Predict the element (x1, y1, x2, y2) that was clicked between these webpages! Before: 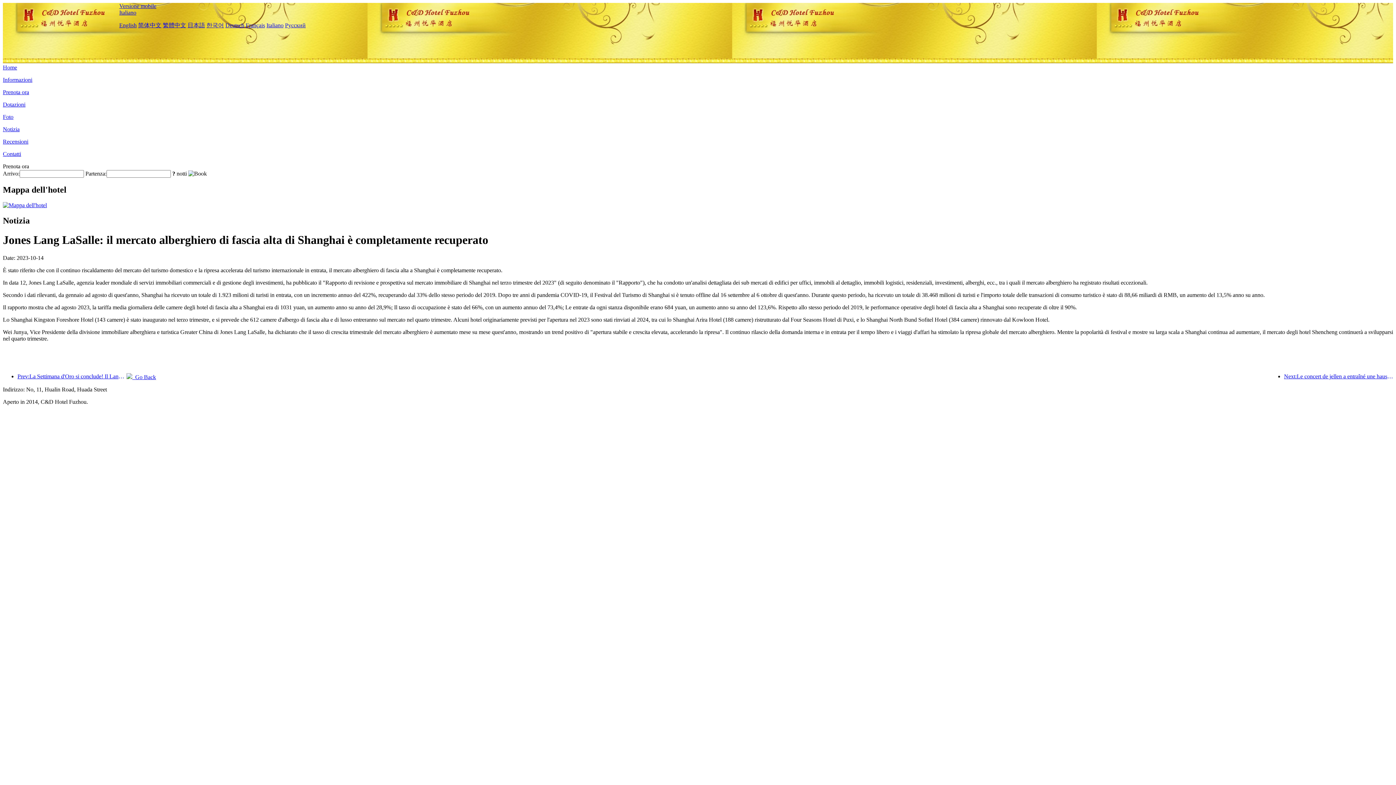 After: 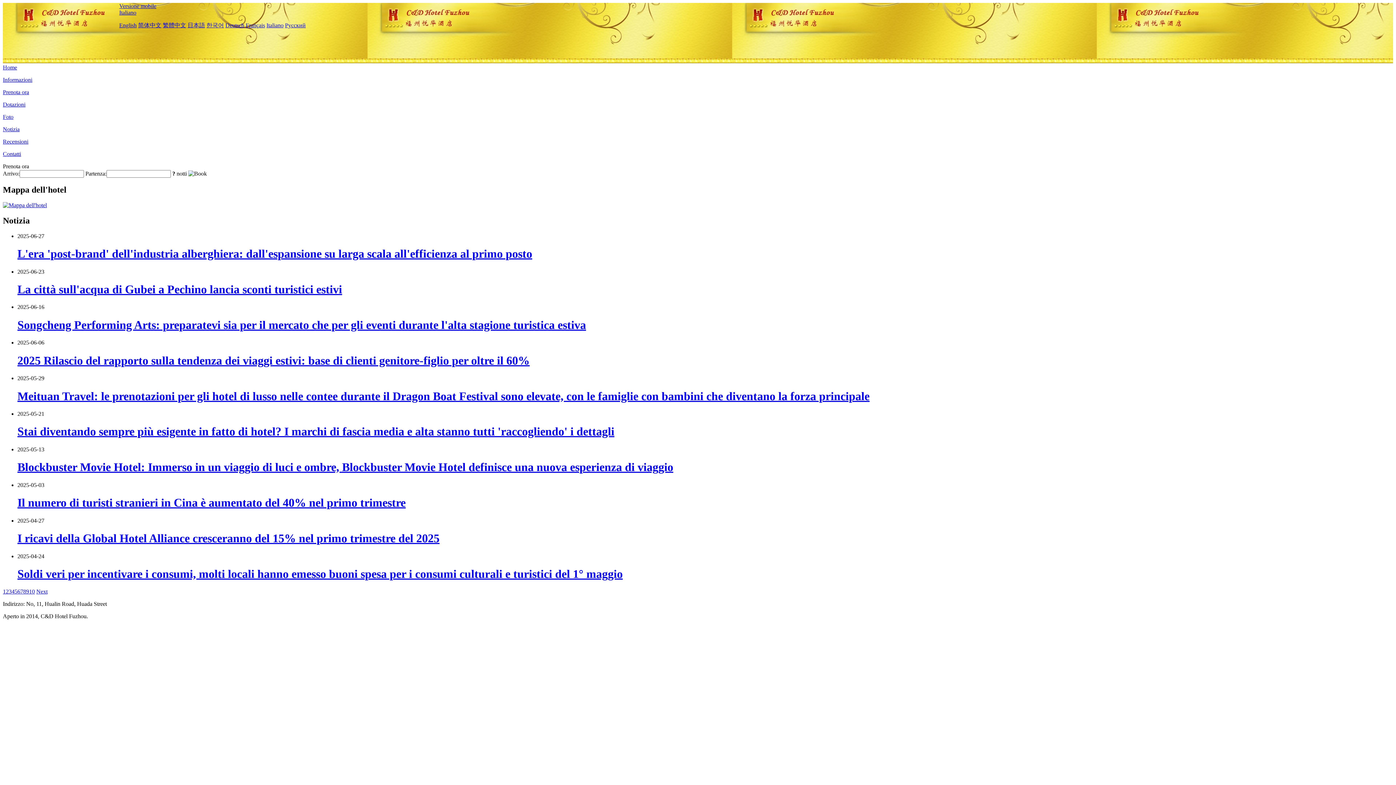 Action: label:   Go Back bbox: (126, 374, 156, 380)